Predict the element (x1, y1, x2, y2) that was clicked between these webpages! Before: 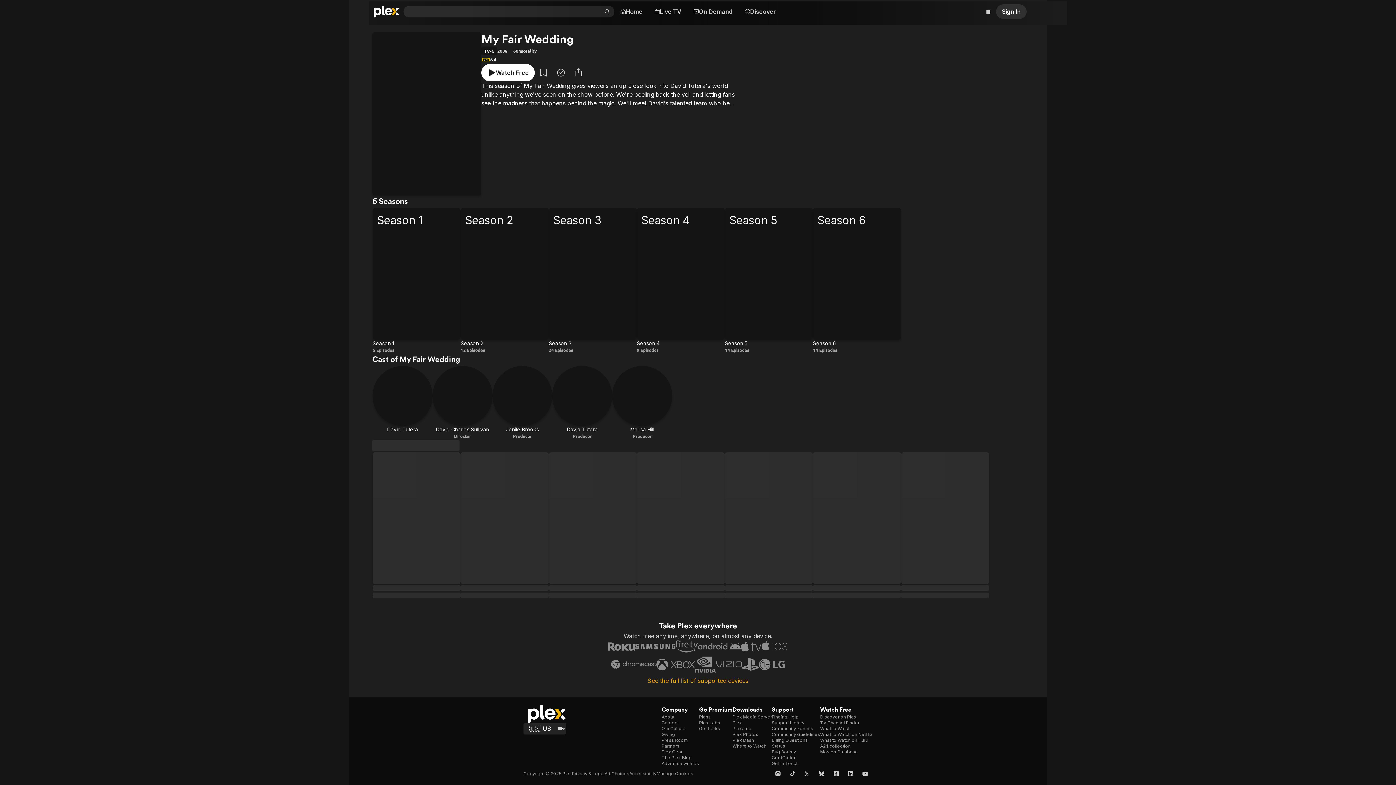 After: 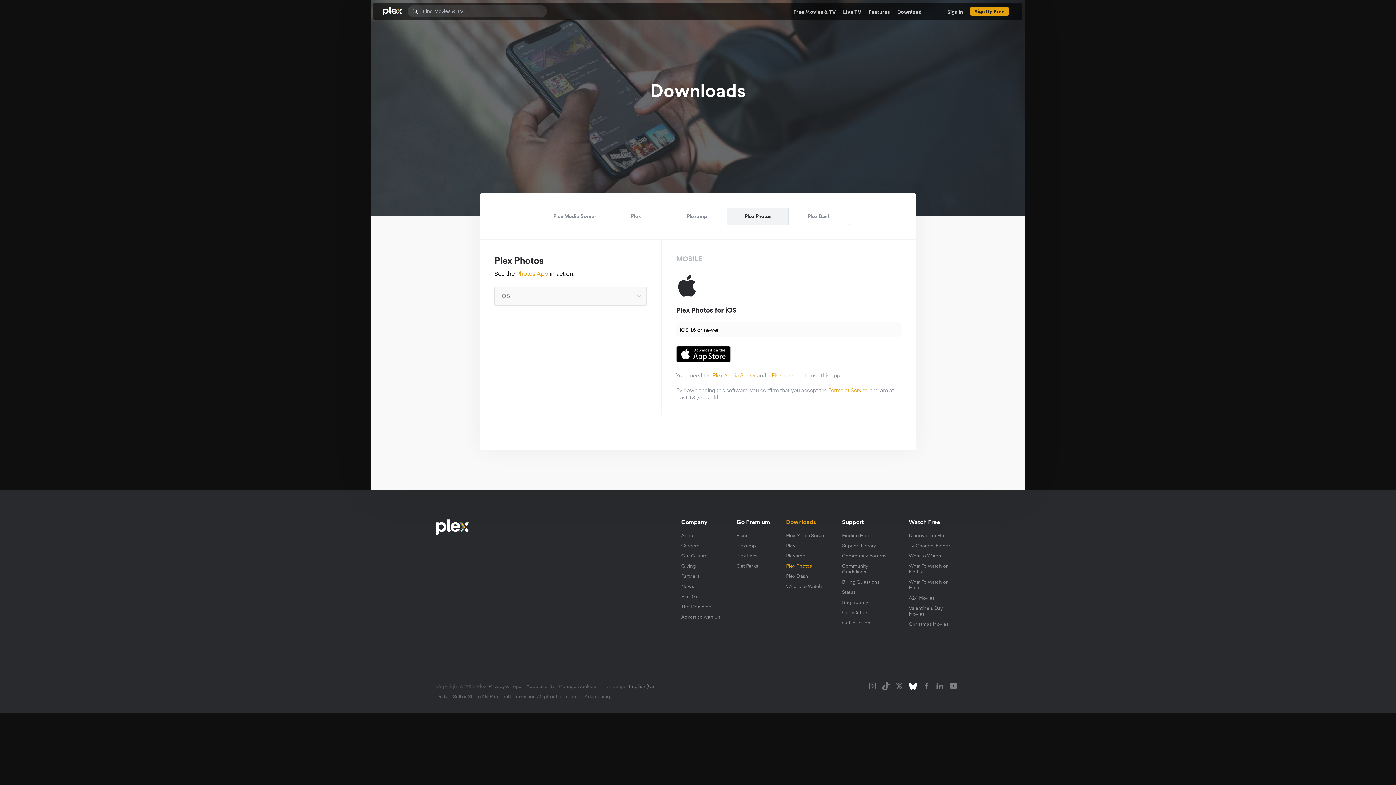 Action: label: Plex Photos bbox: (732, 731, 758, 737)